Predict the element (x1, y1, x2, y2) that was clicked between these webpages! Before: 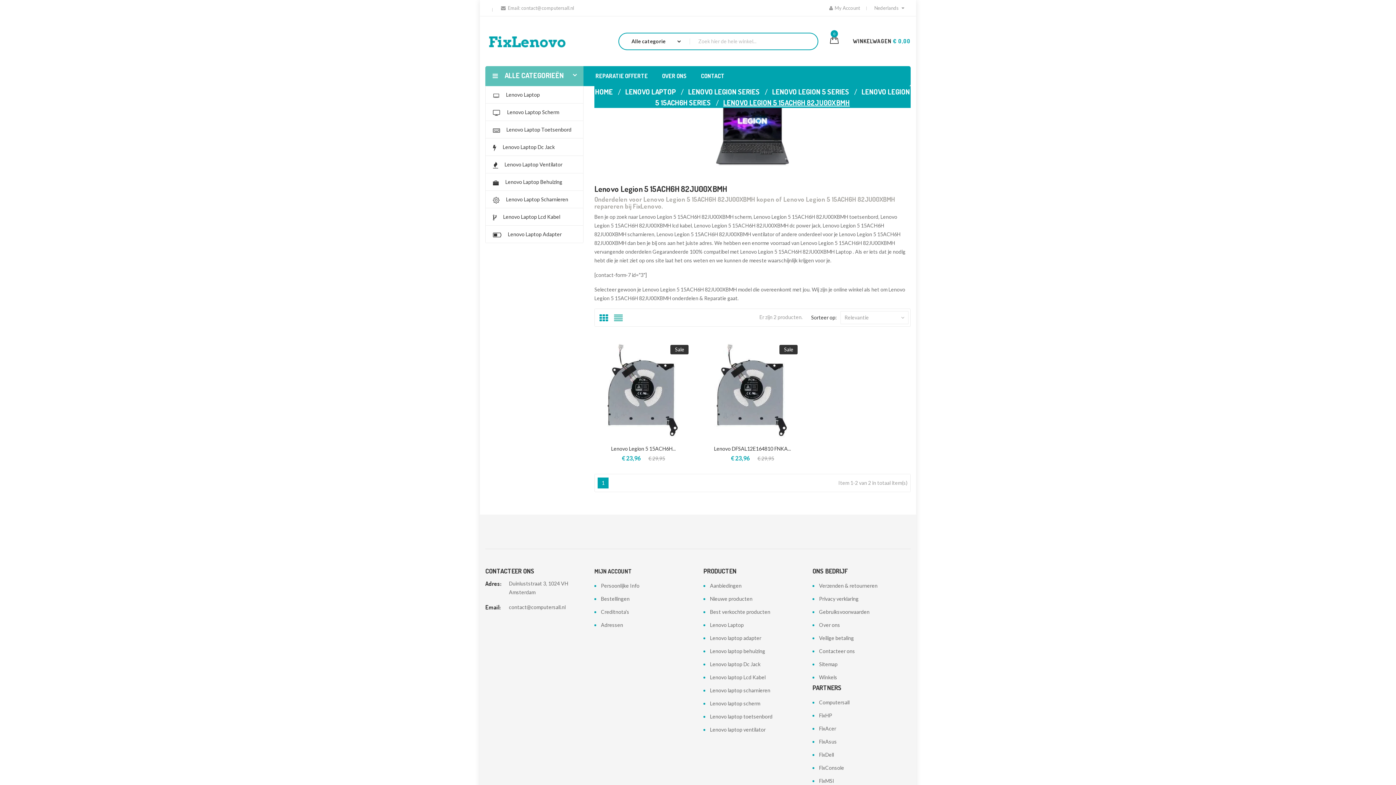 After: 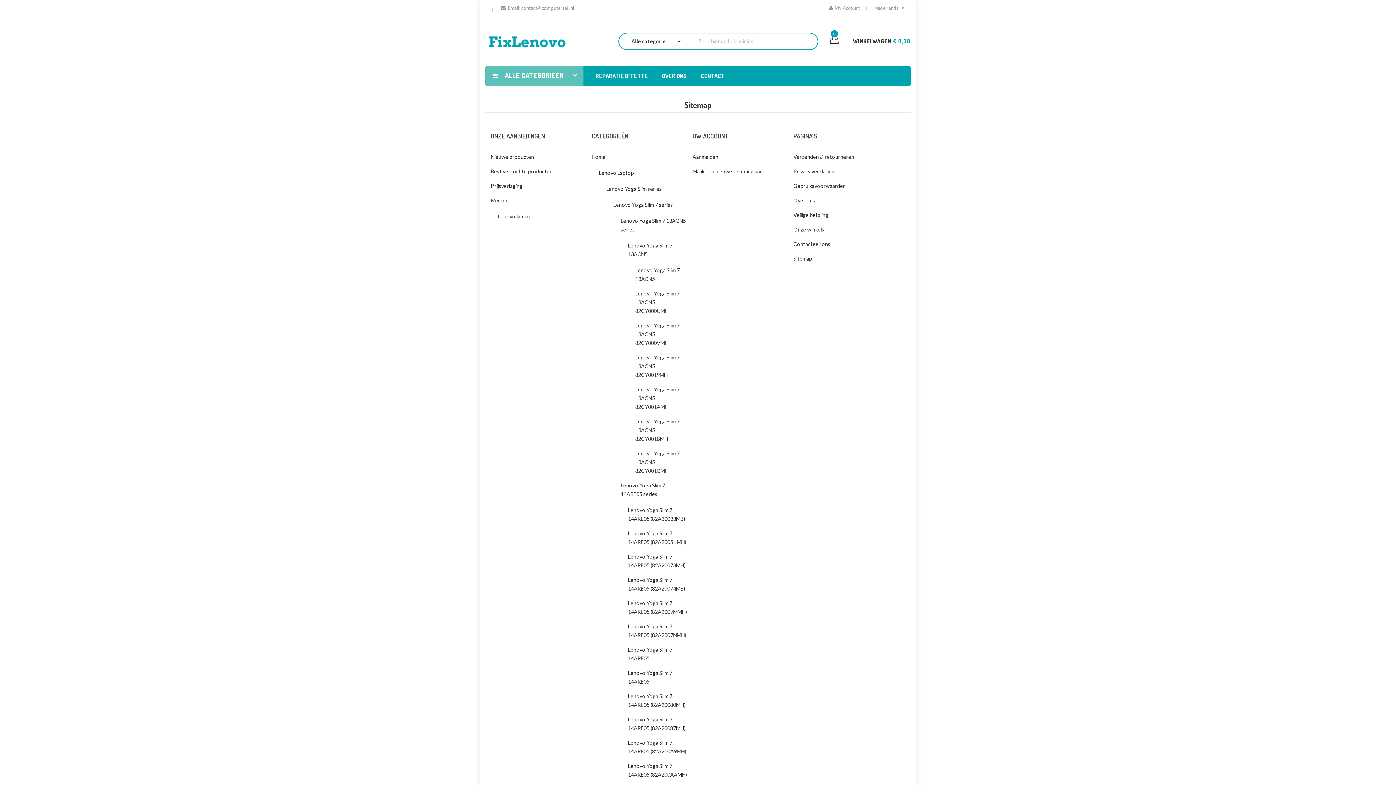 Action: bbox: (812, 661, 837, 667) label: Sitemap